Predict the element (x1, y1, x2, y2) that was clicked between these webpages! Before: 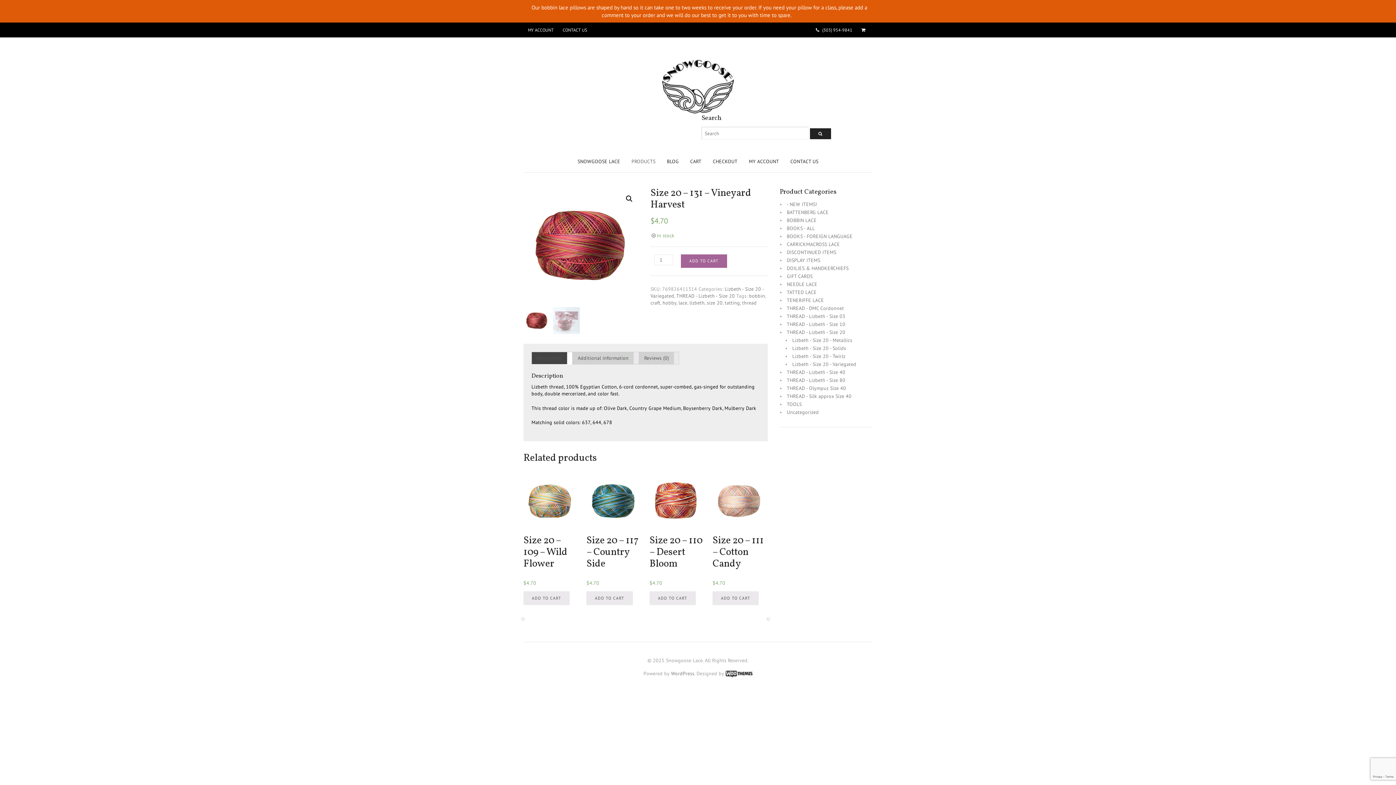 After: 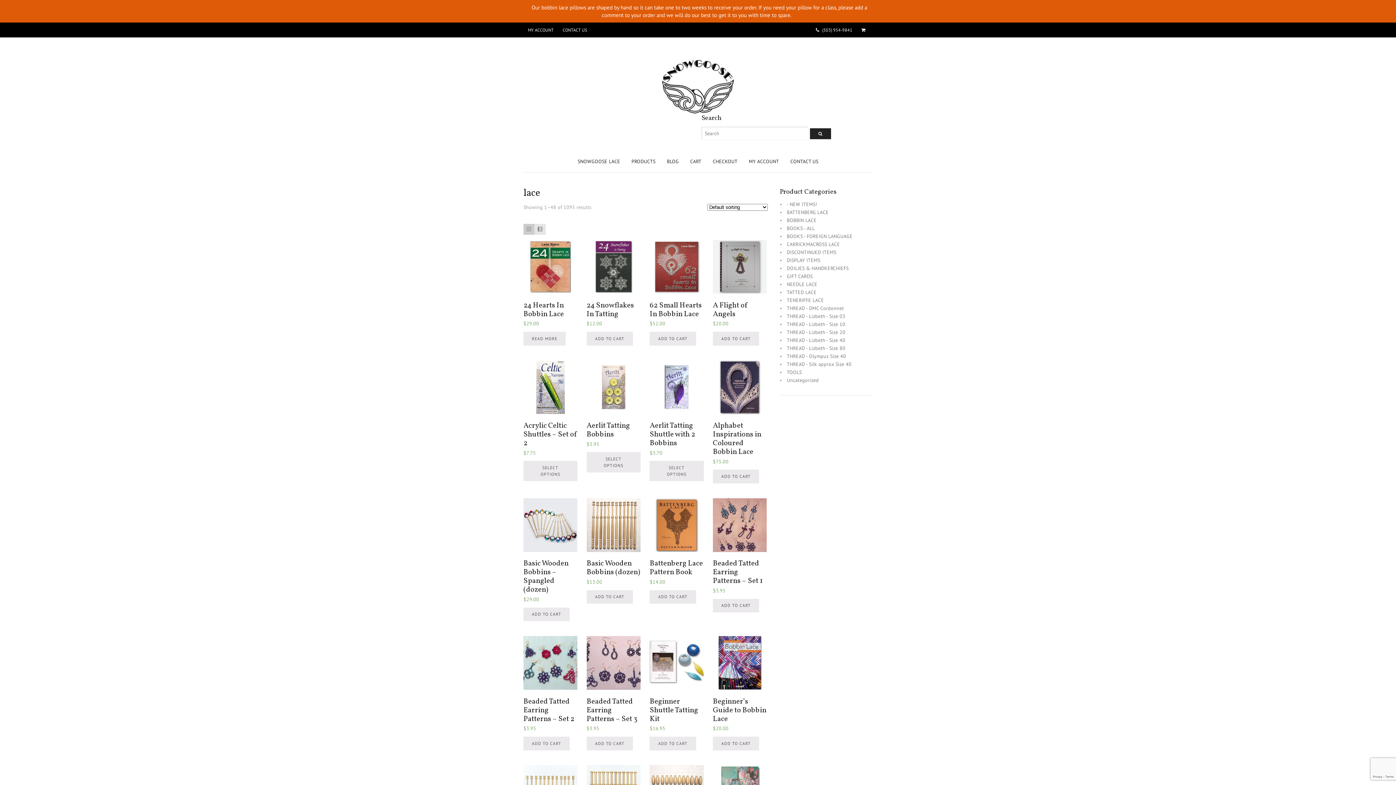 Action: label: lace bbox: (678, 299, 687, 306)